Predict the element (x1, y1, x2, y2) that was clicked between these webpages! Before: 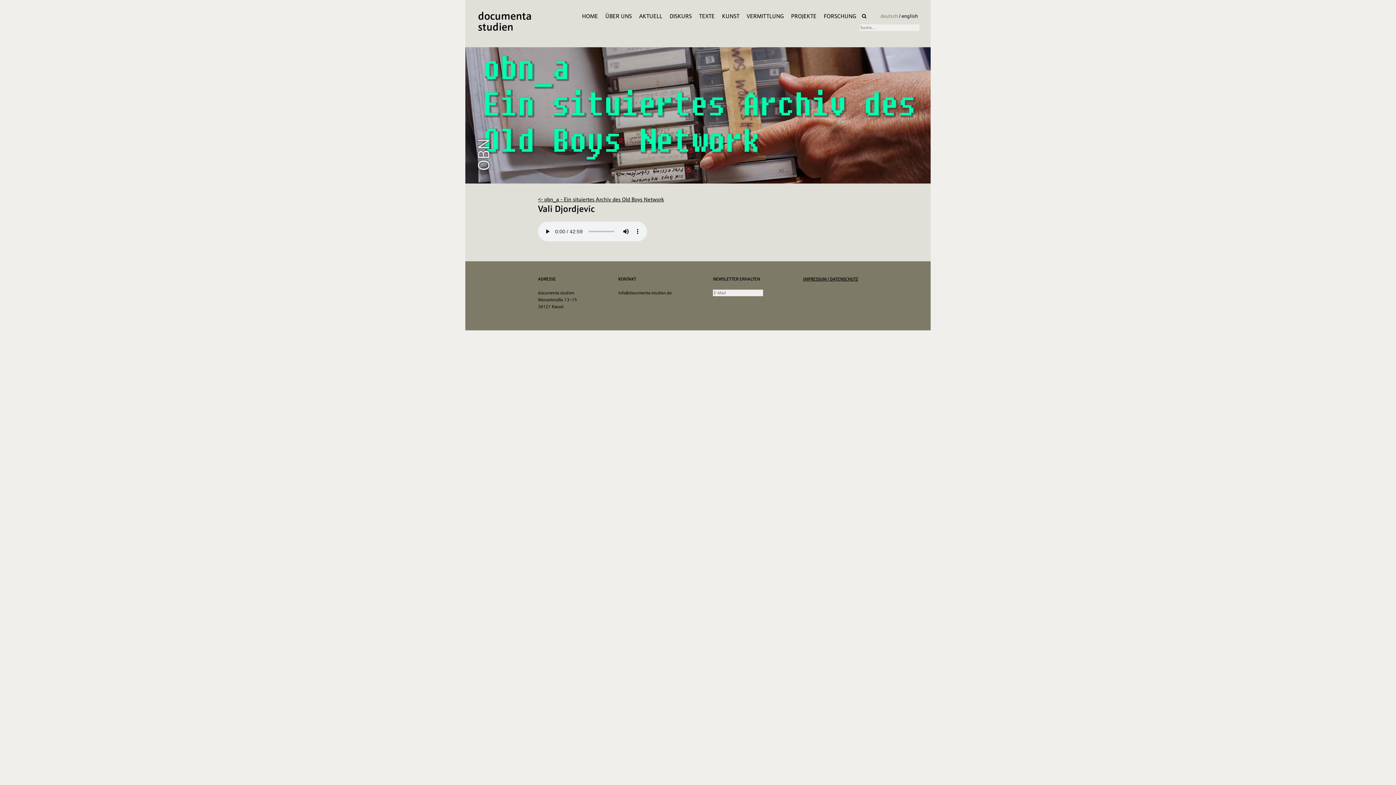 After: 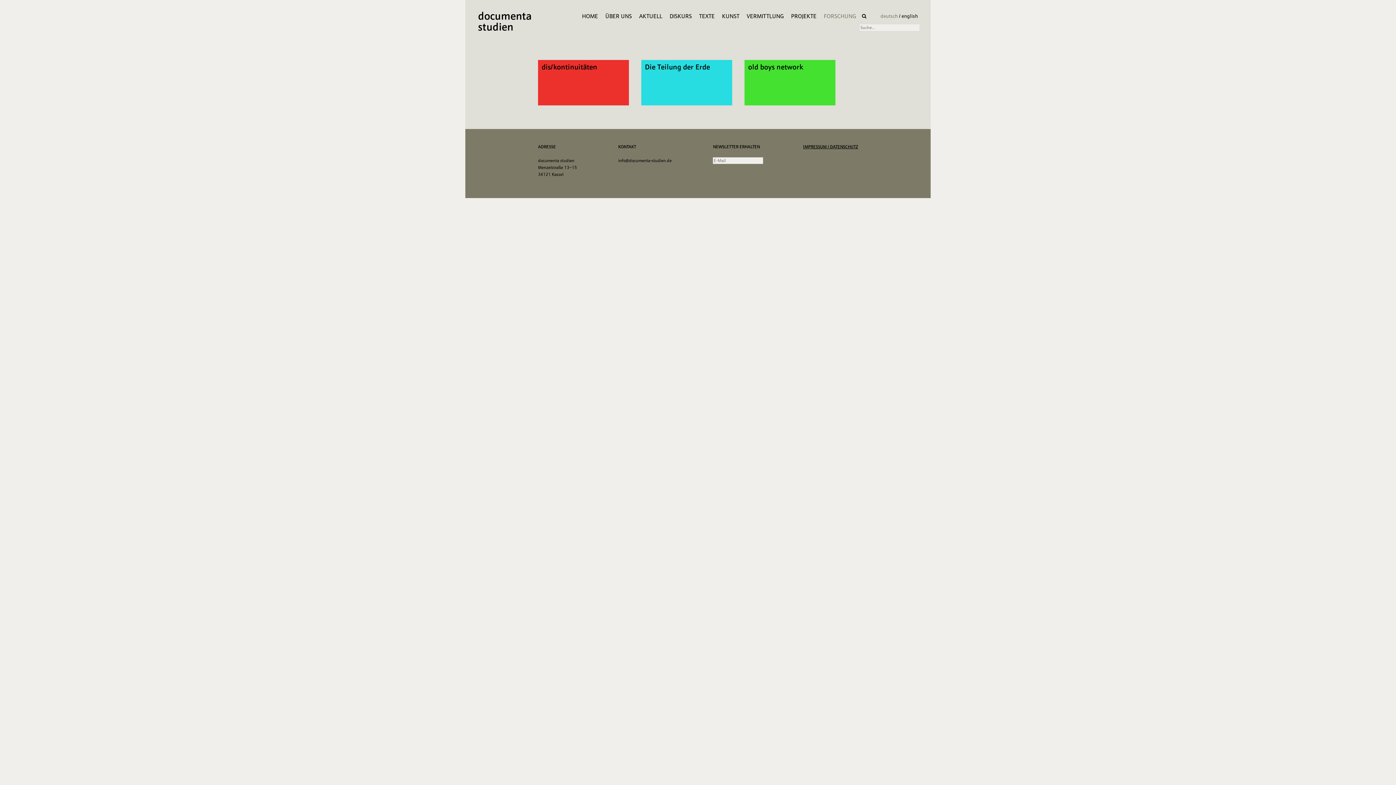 Action: bbox: (824, 12, 856, 20) label: FORSCHUNG